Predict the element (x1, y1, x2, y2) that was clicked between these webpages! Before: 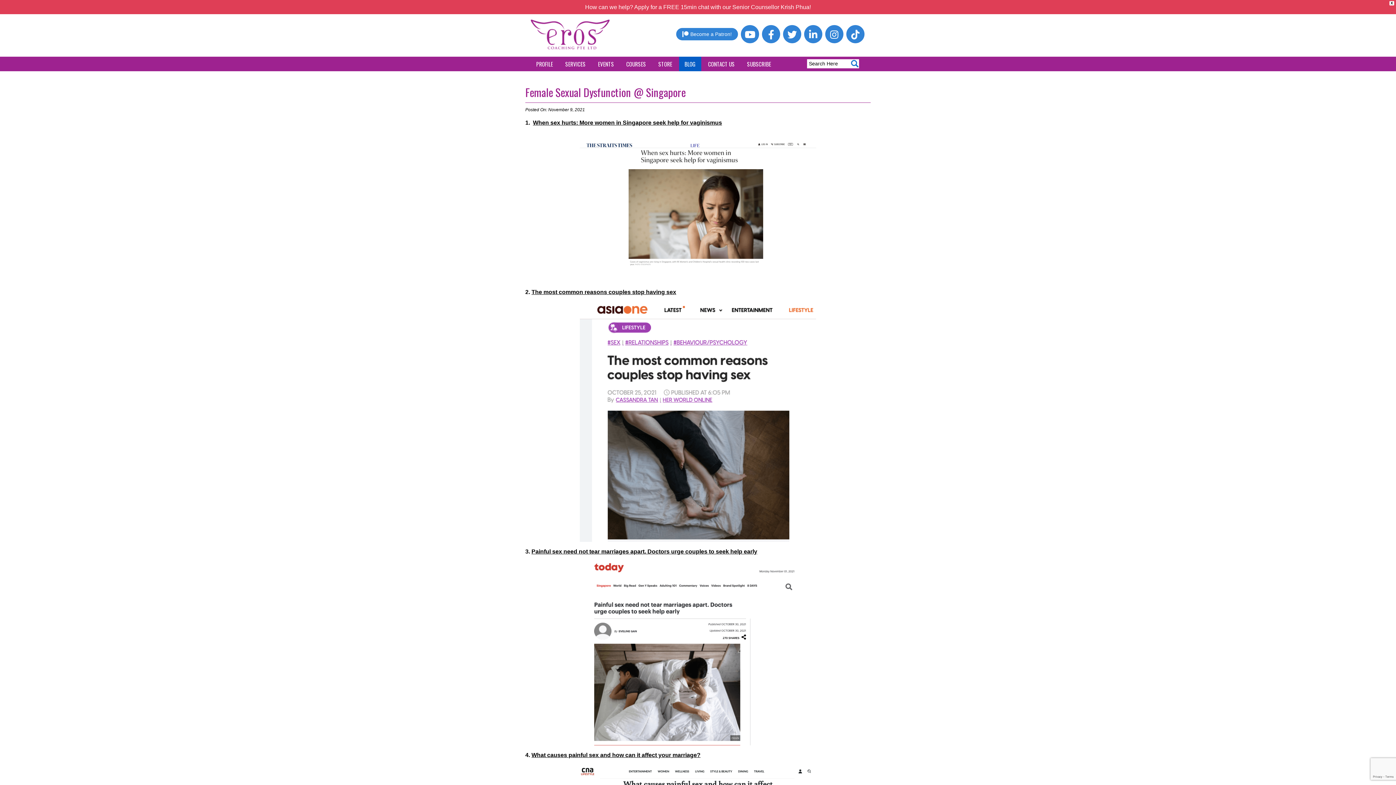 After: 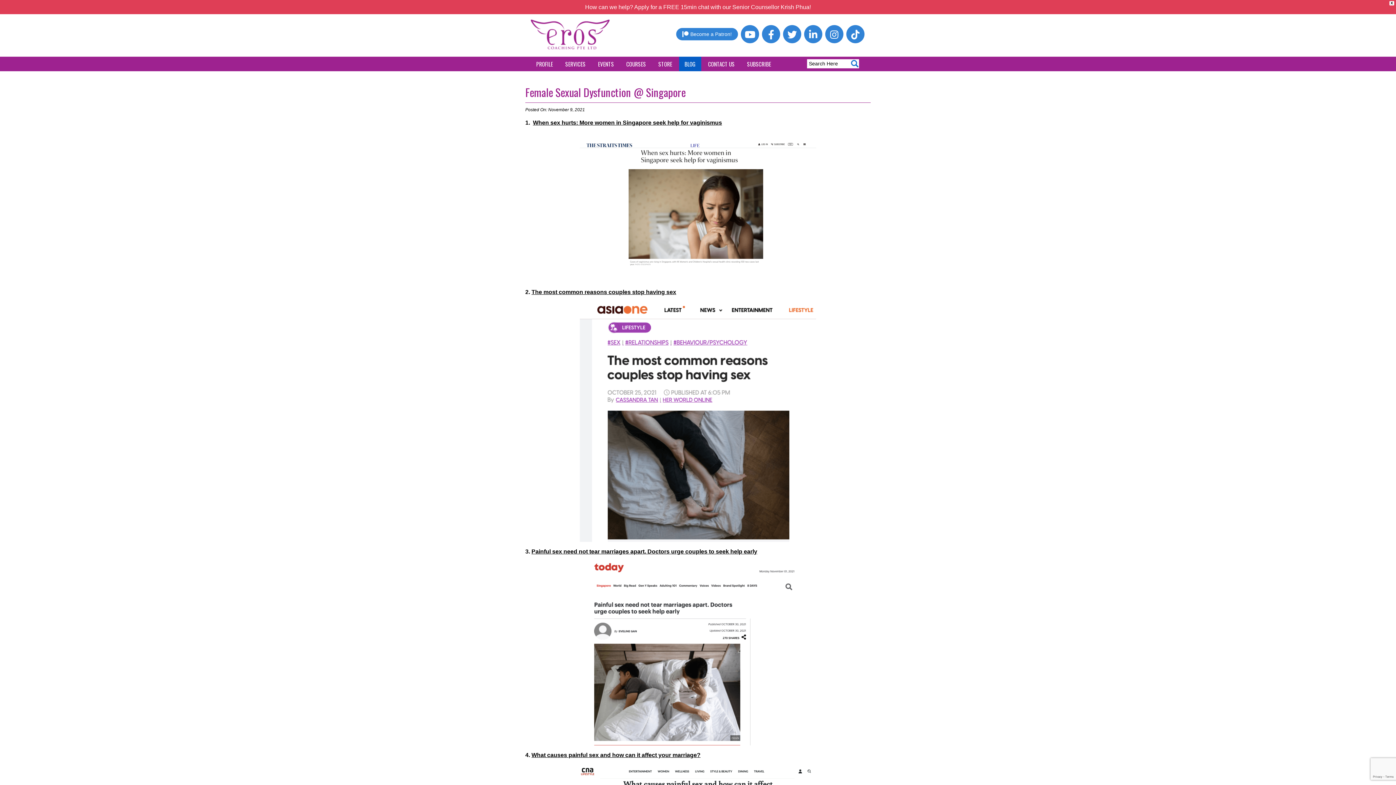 Action: bbox: (741, 33, 759, 39)